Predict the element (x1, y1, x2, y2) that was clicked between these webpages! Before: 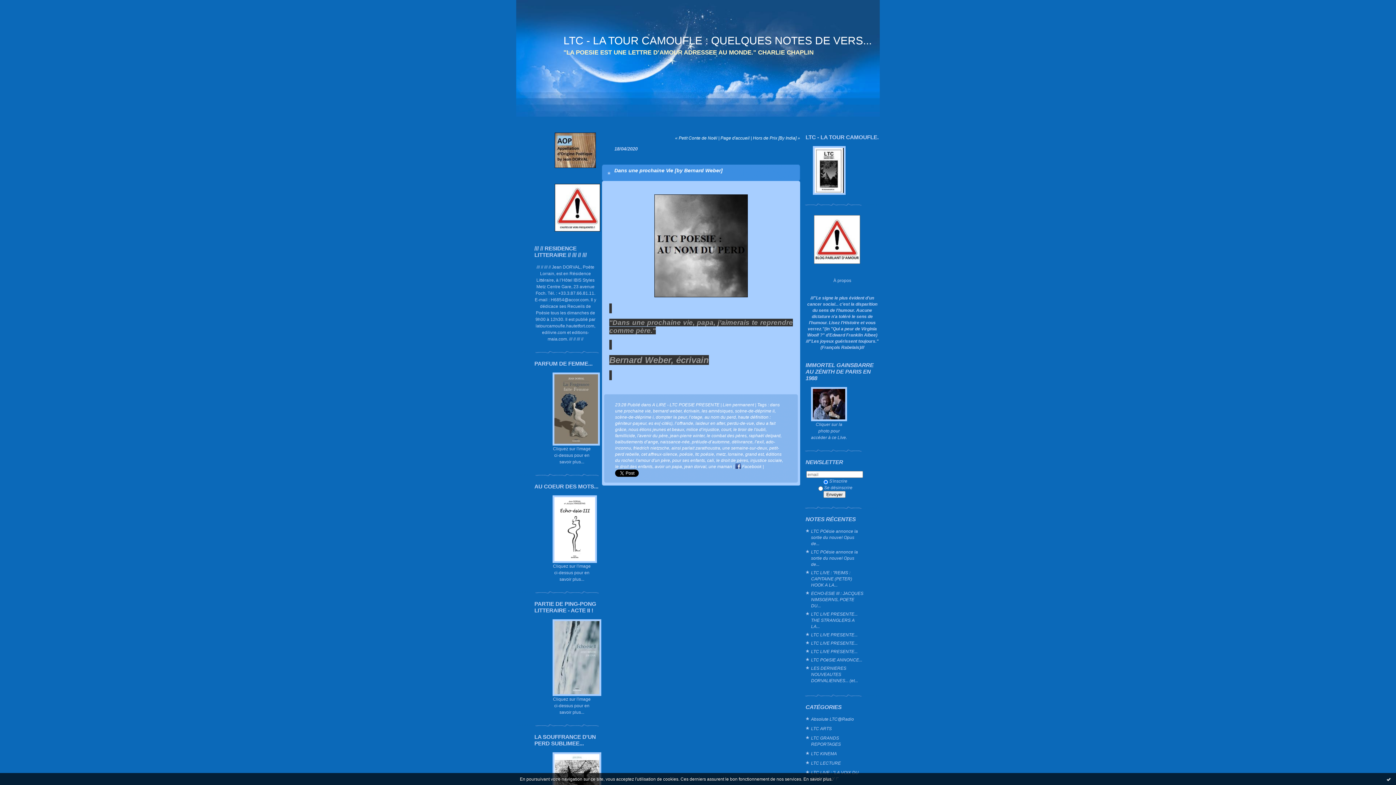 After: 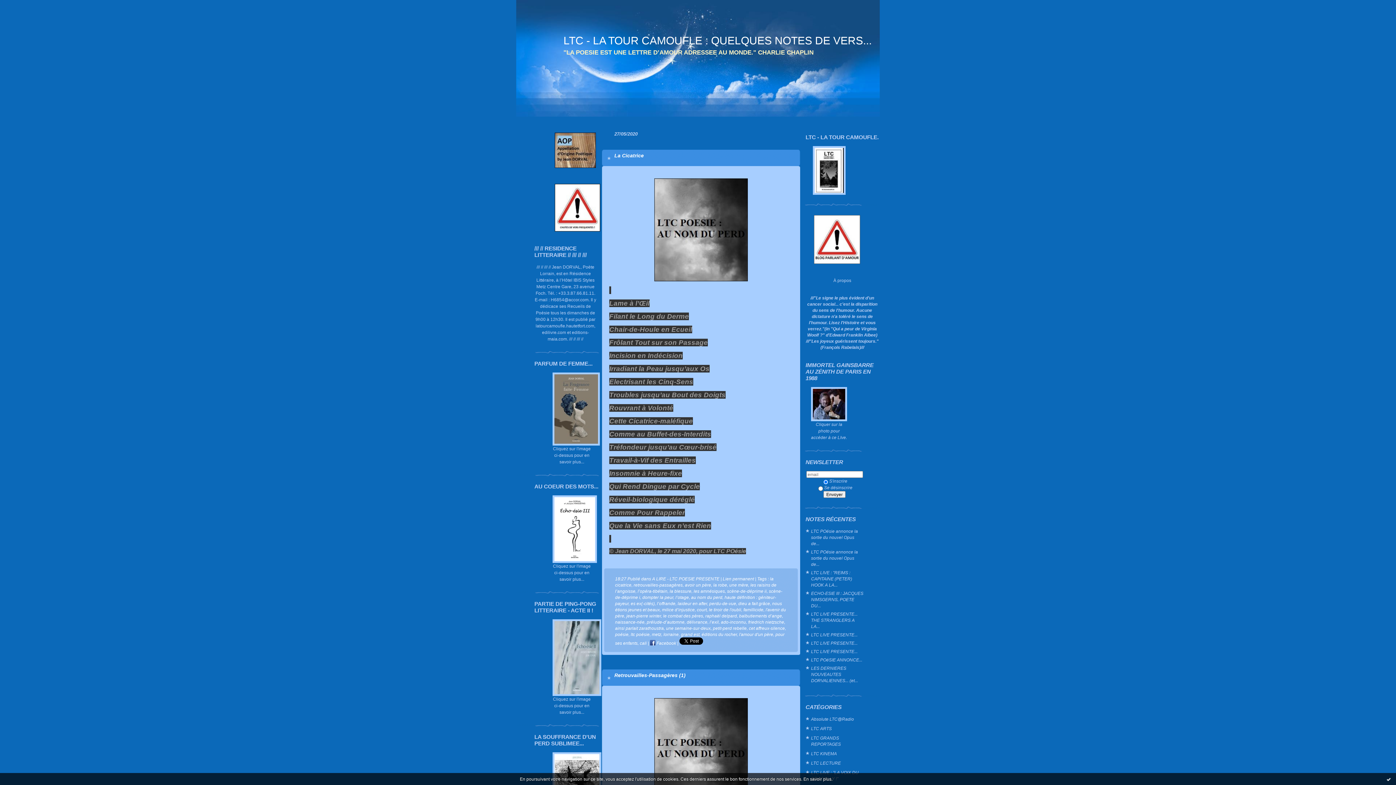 Action: label: court bbox: (721, 427, 731, 431)